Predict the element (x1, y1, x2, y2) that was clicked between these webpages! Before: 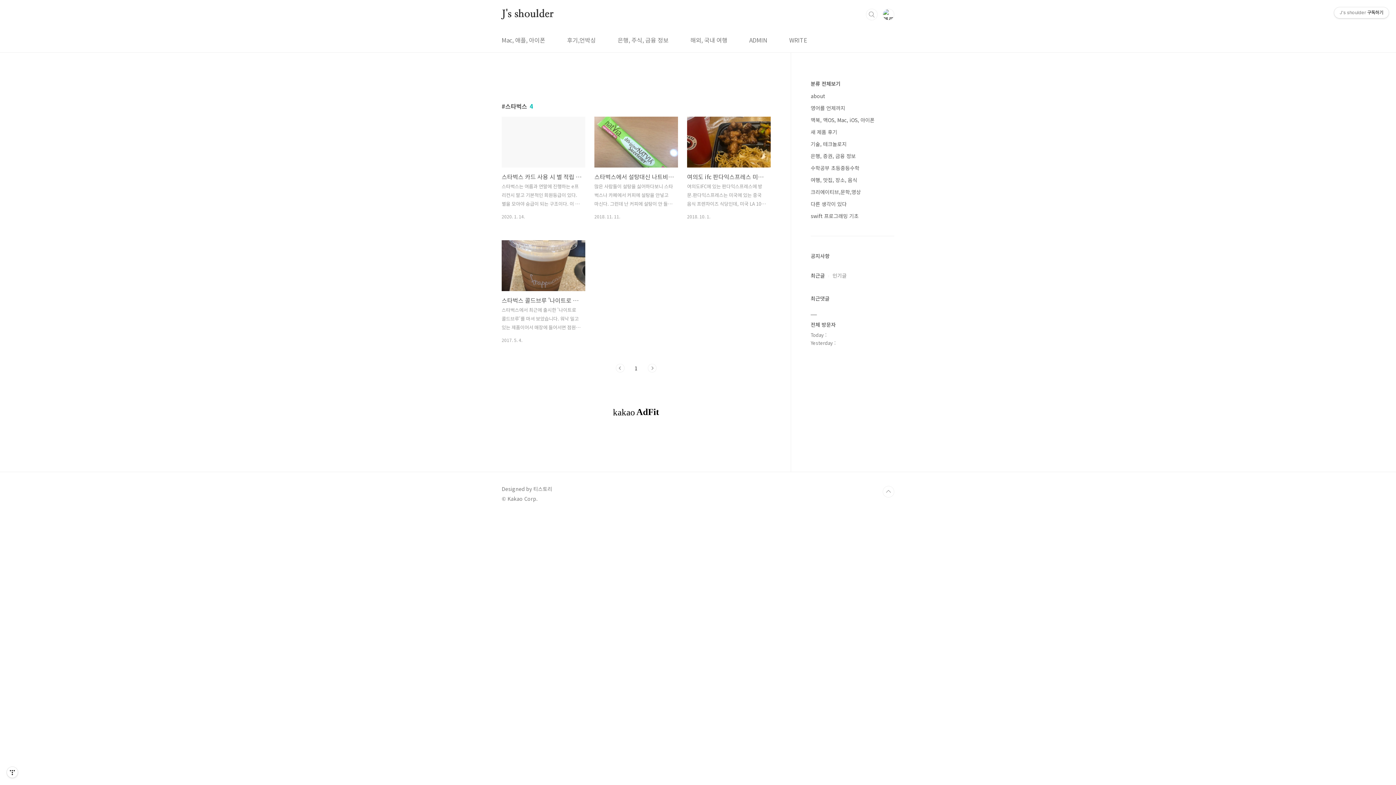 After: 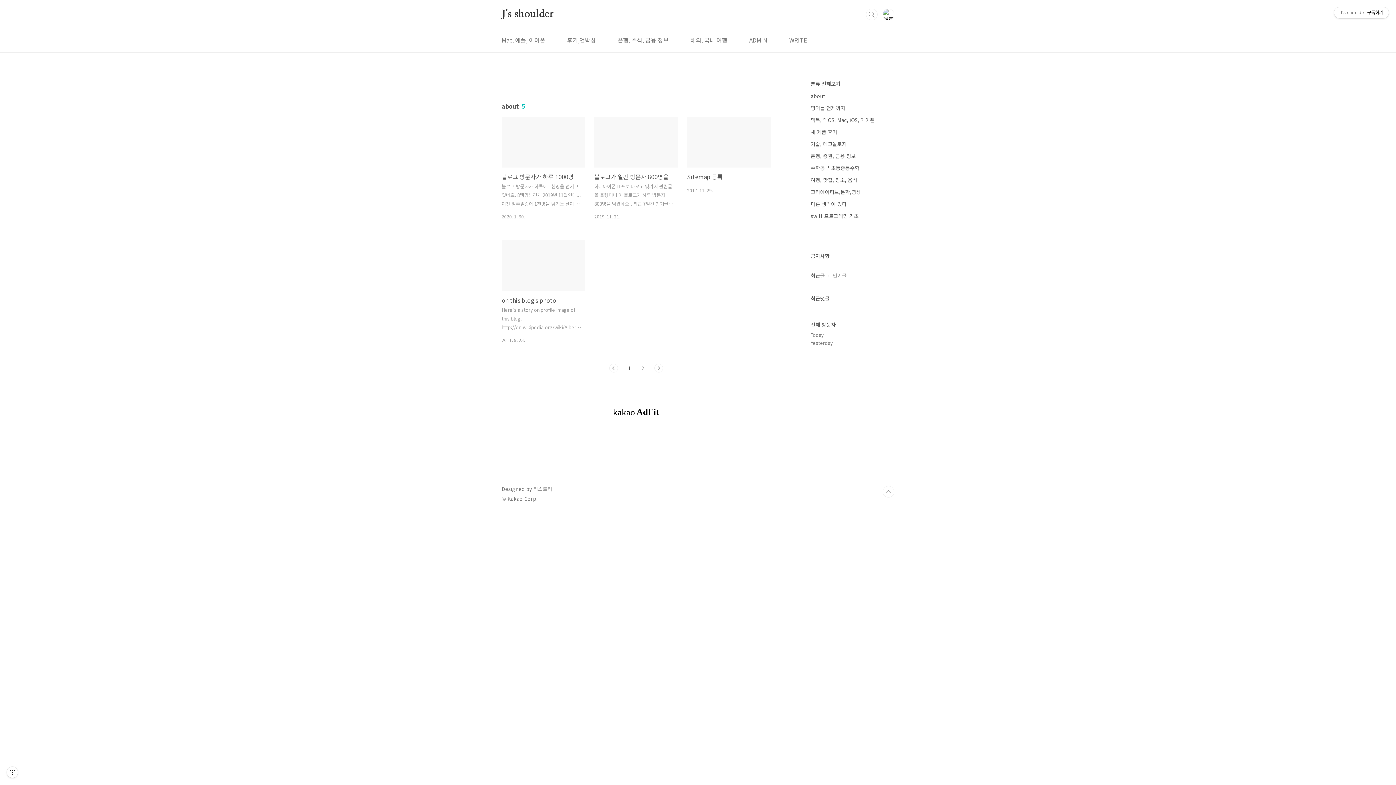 Action: bbox: (810, 92, 825, 99) label: about